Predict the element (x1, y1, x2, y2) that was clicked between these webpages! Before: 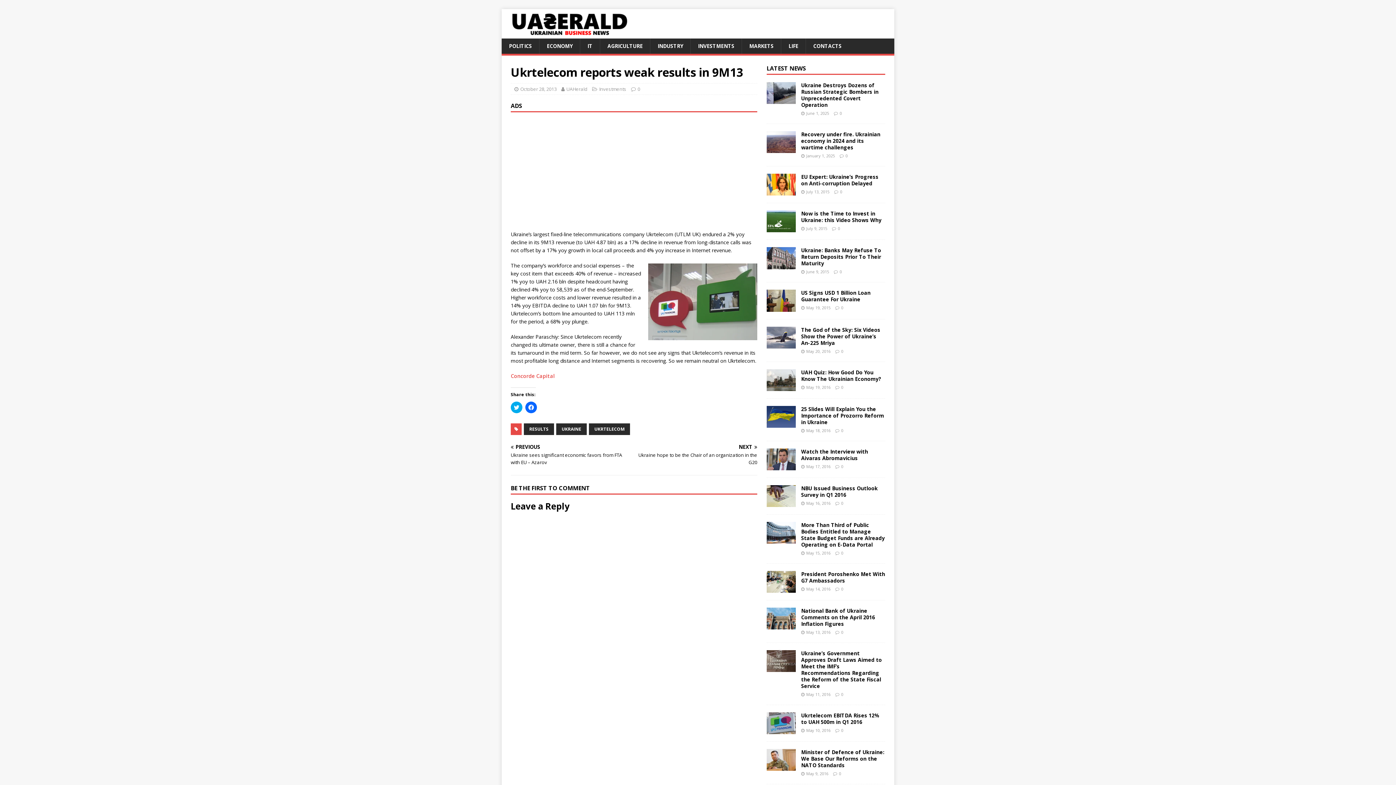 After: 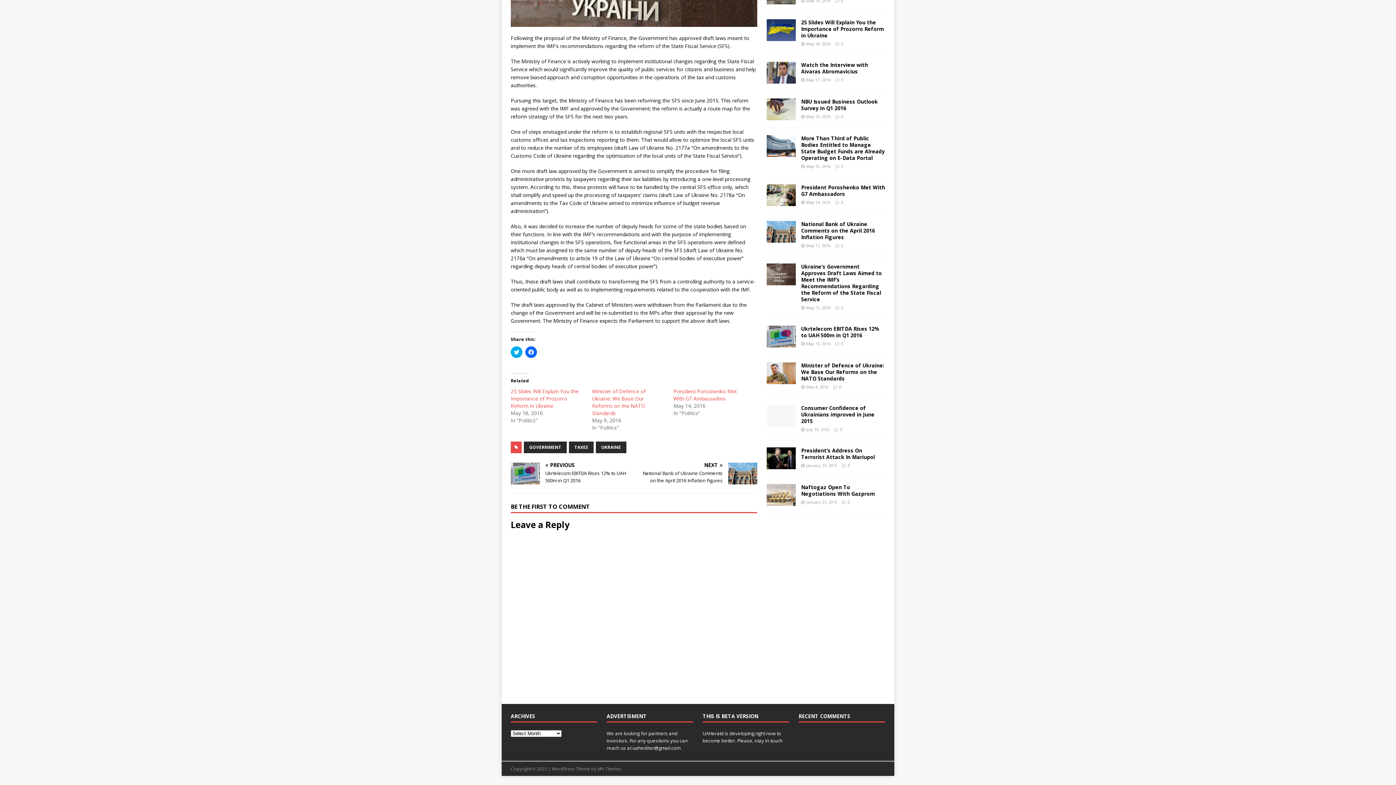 Action: bbox: (841, 691, 843, 697) label: 0